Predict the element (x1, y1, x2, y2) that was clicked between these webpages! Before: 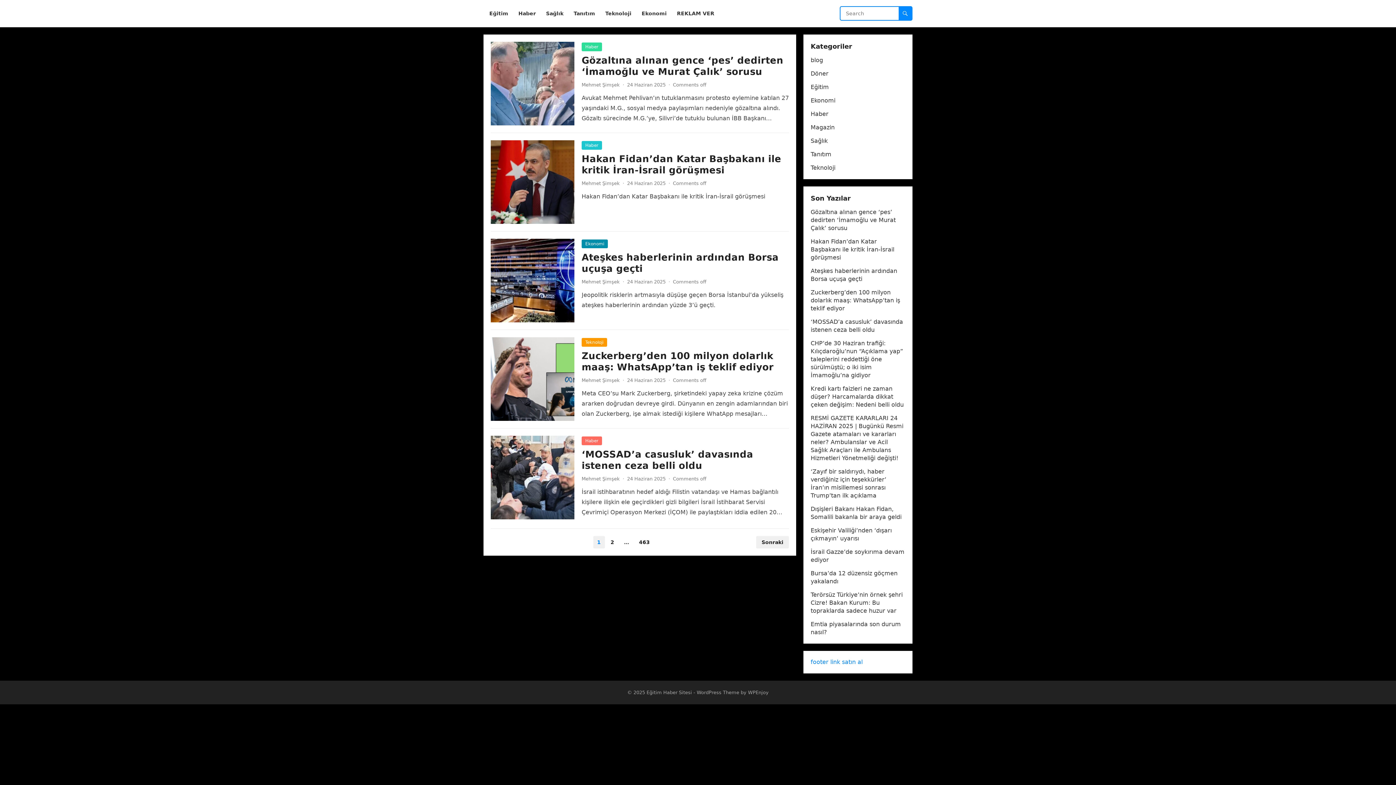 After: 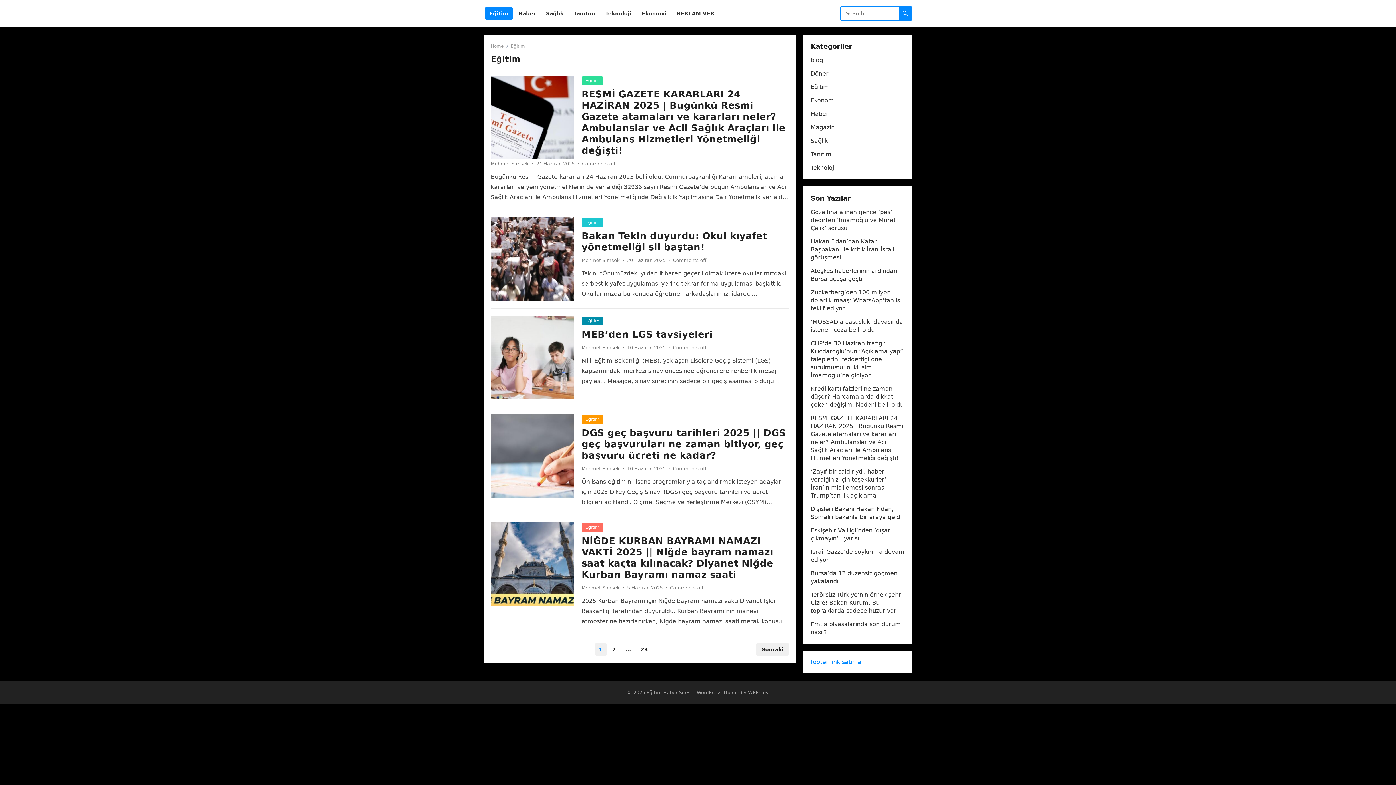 Action: label: Eğitim bbox: (485, 0, 512, 27)